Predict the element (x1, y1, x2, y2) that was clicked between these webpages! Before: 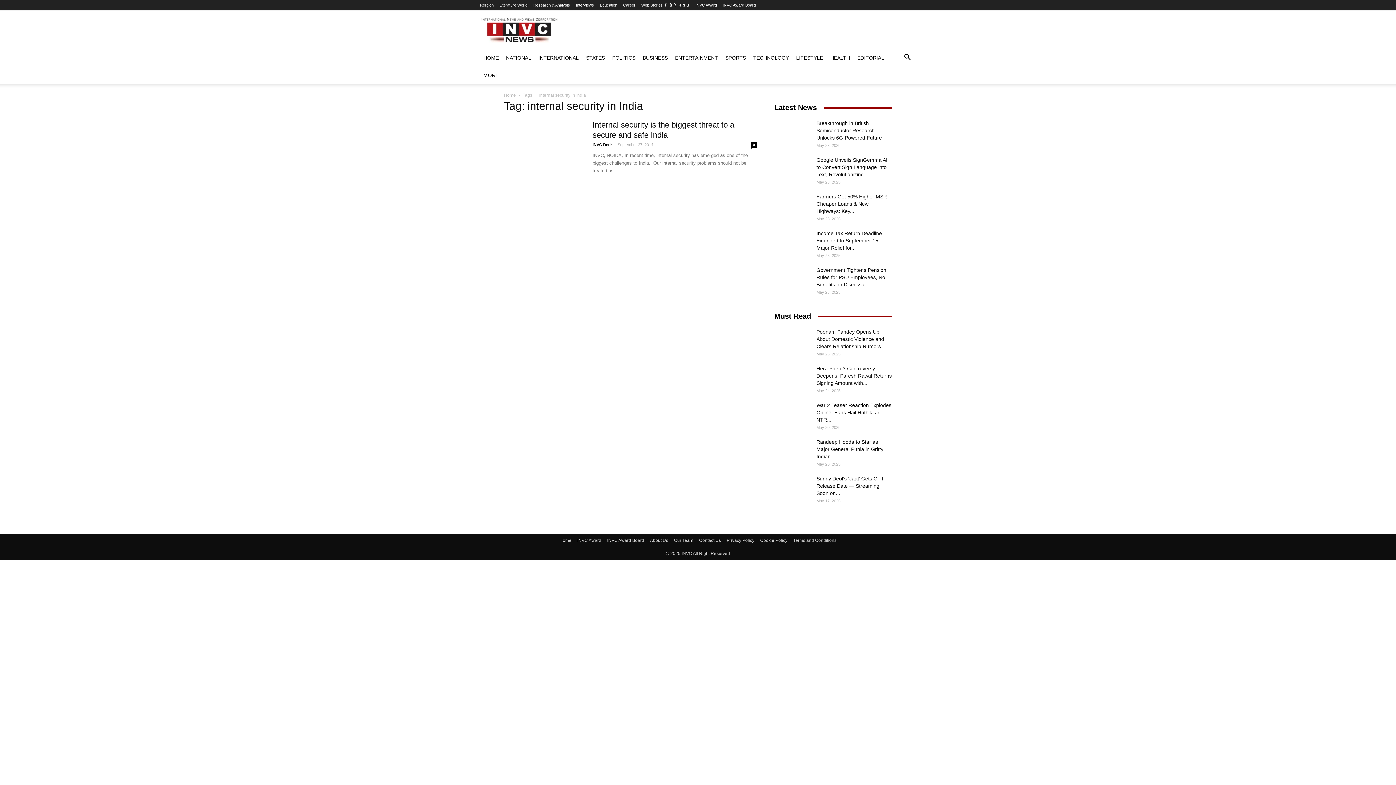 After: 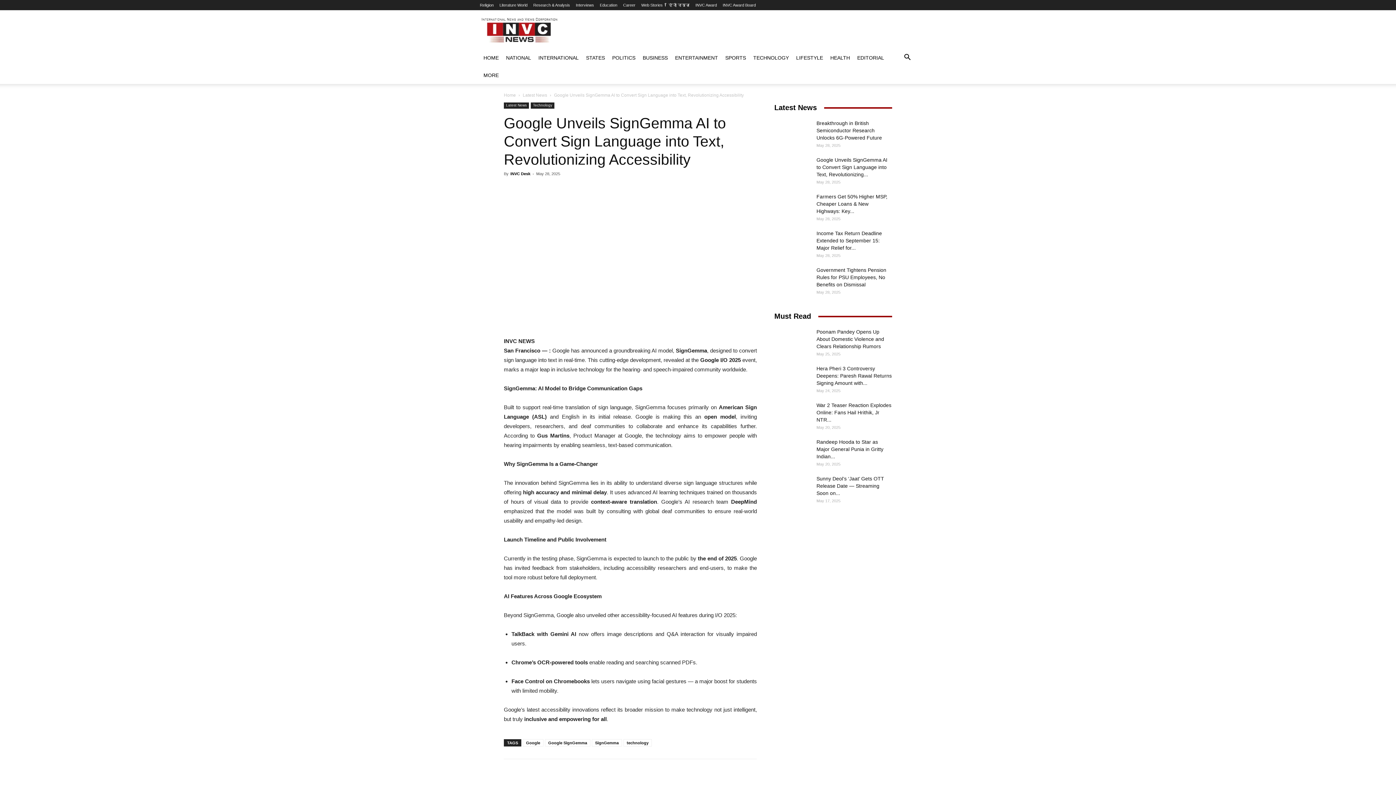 Action: bbox: (774, 156, 810, 181)